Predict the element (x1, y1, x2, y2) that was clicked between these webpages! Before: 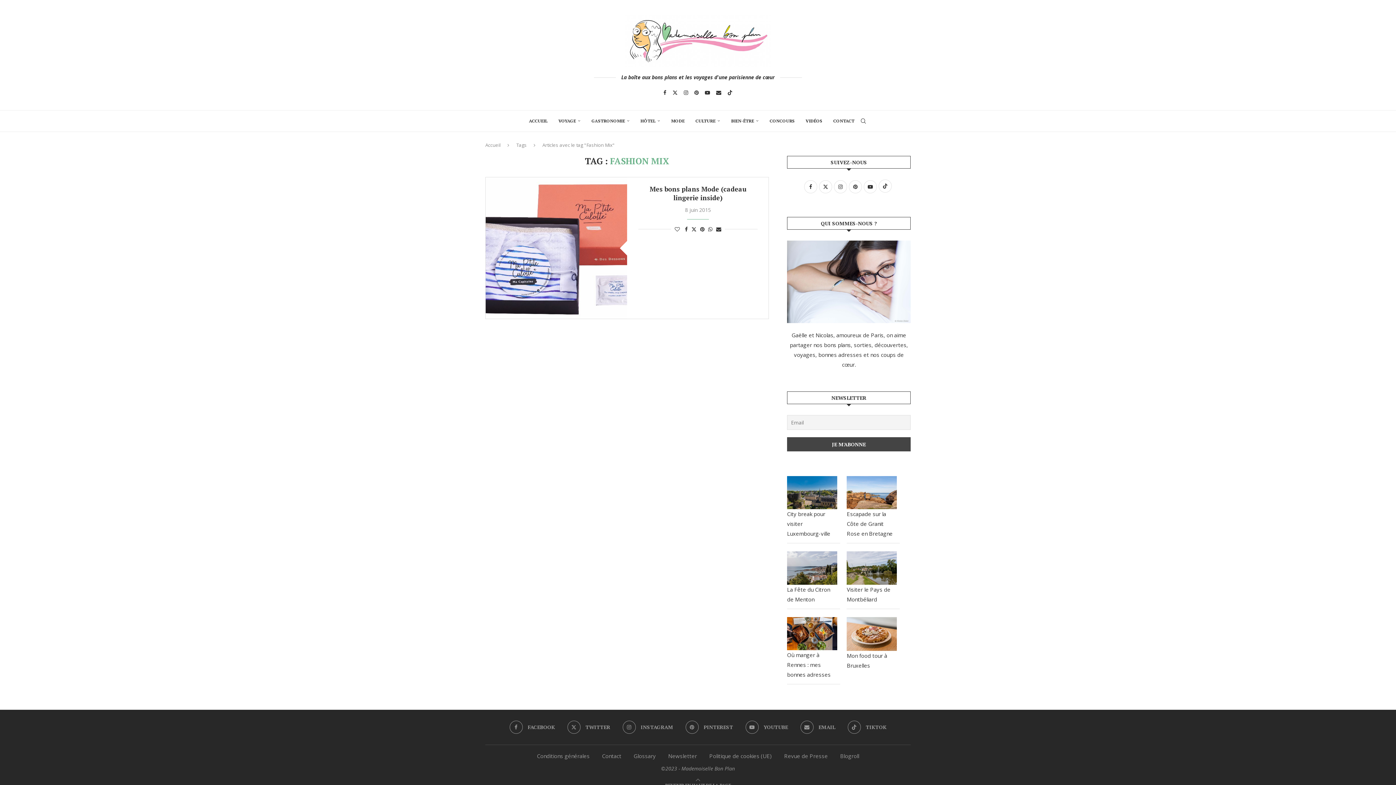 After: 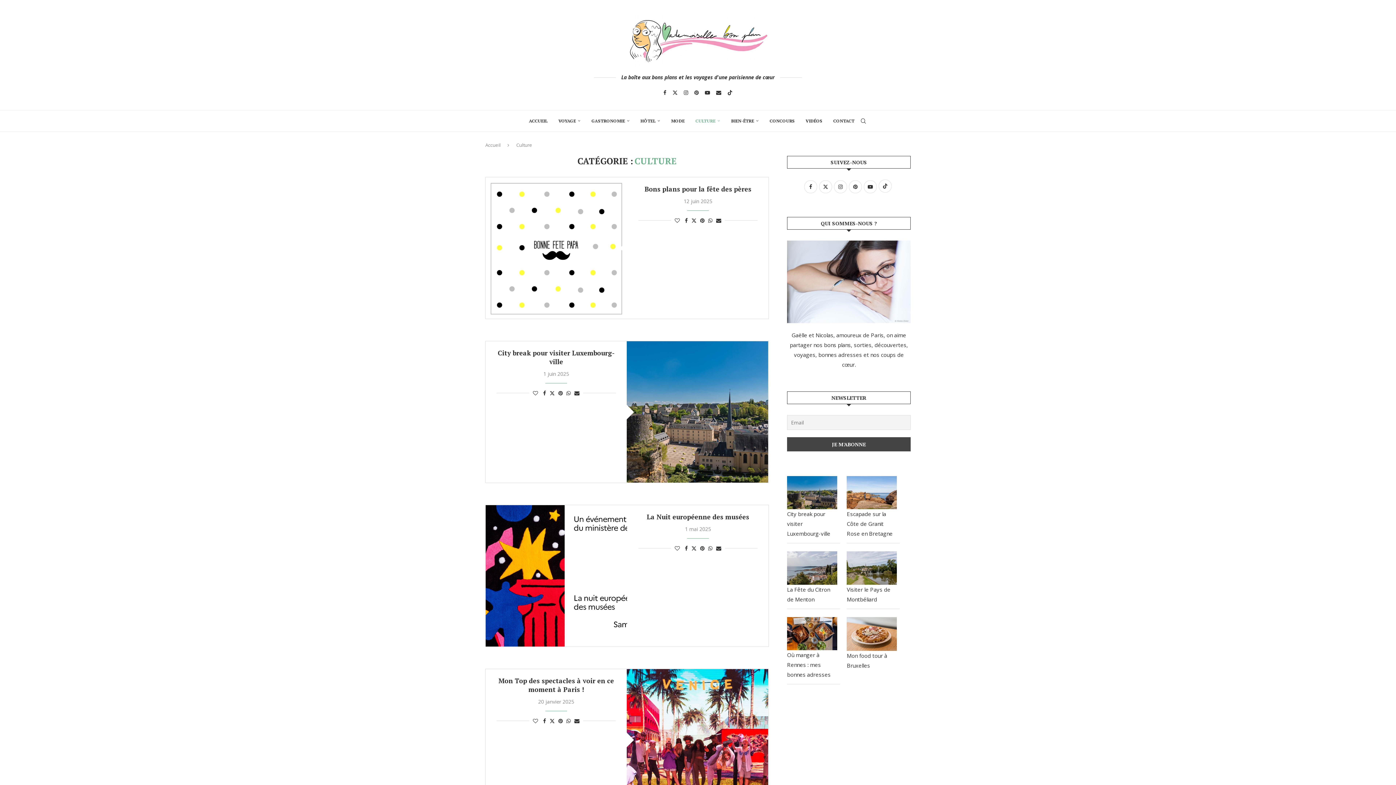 Action: label: CULTURE bbox: (695, 110, 720, 131)